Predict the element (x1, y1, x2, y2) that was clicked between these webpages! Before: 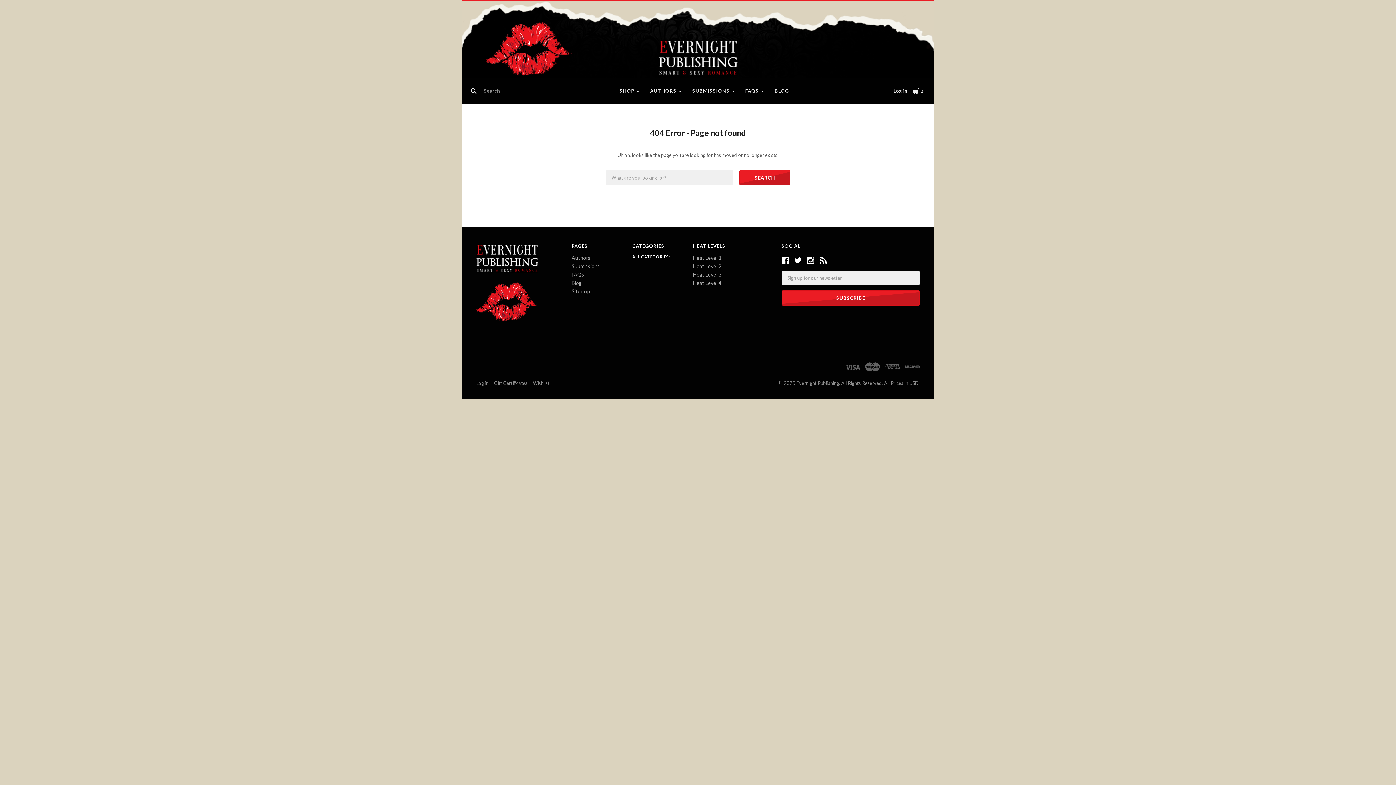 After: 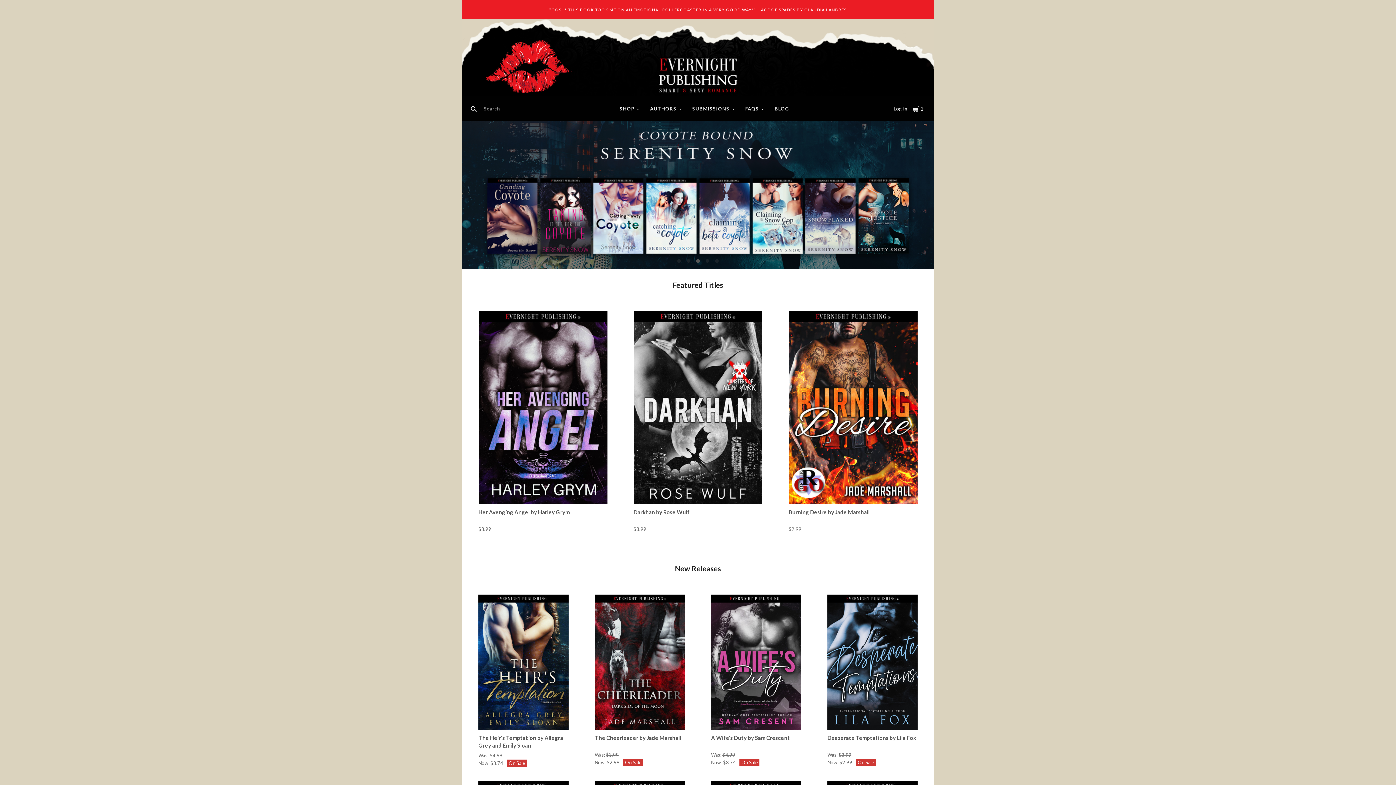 Action: bbox: (658, 39, 737, 78)